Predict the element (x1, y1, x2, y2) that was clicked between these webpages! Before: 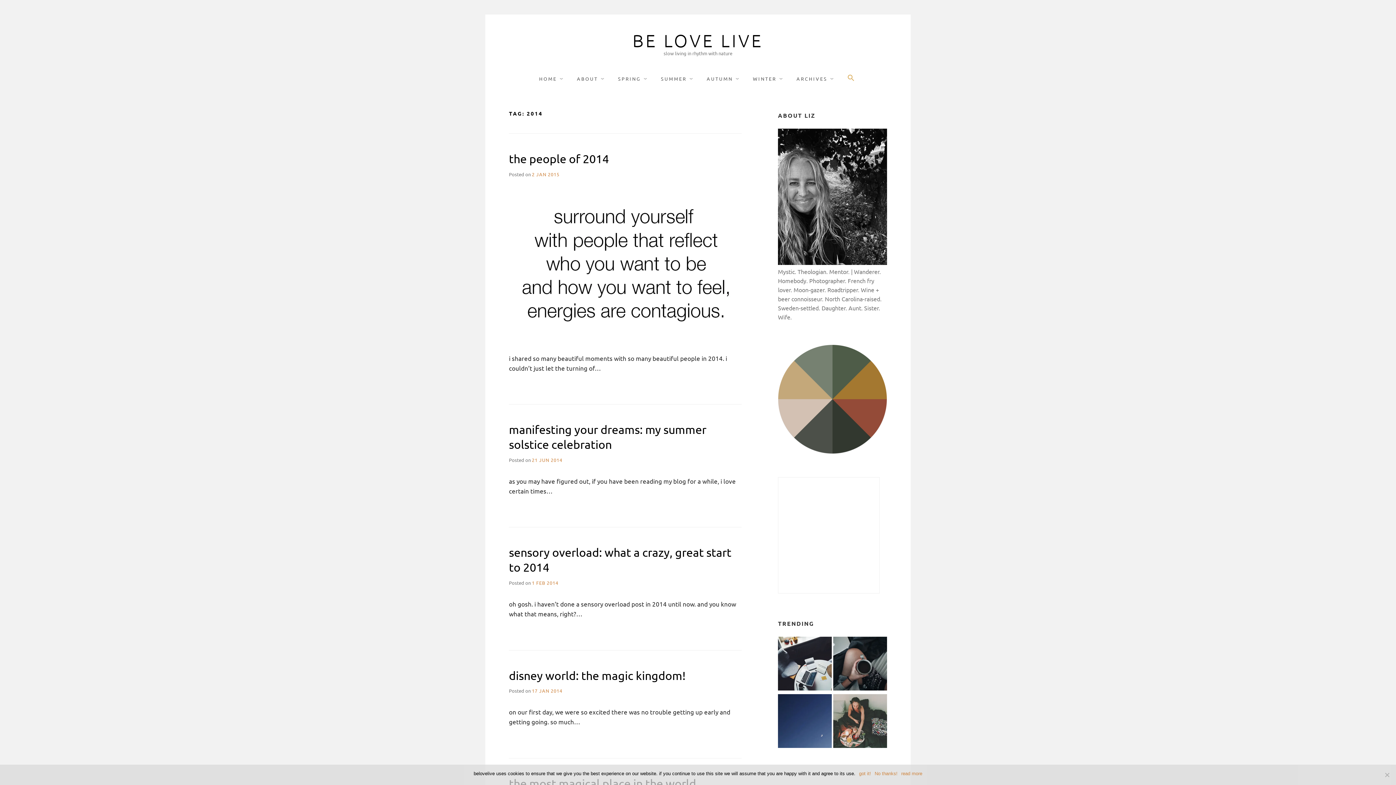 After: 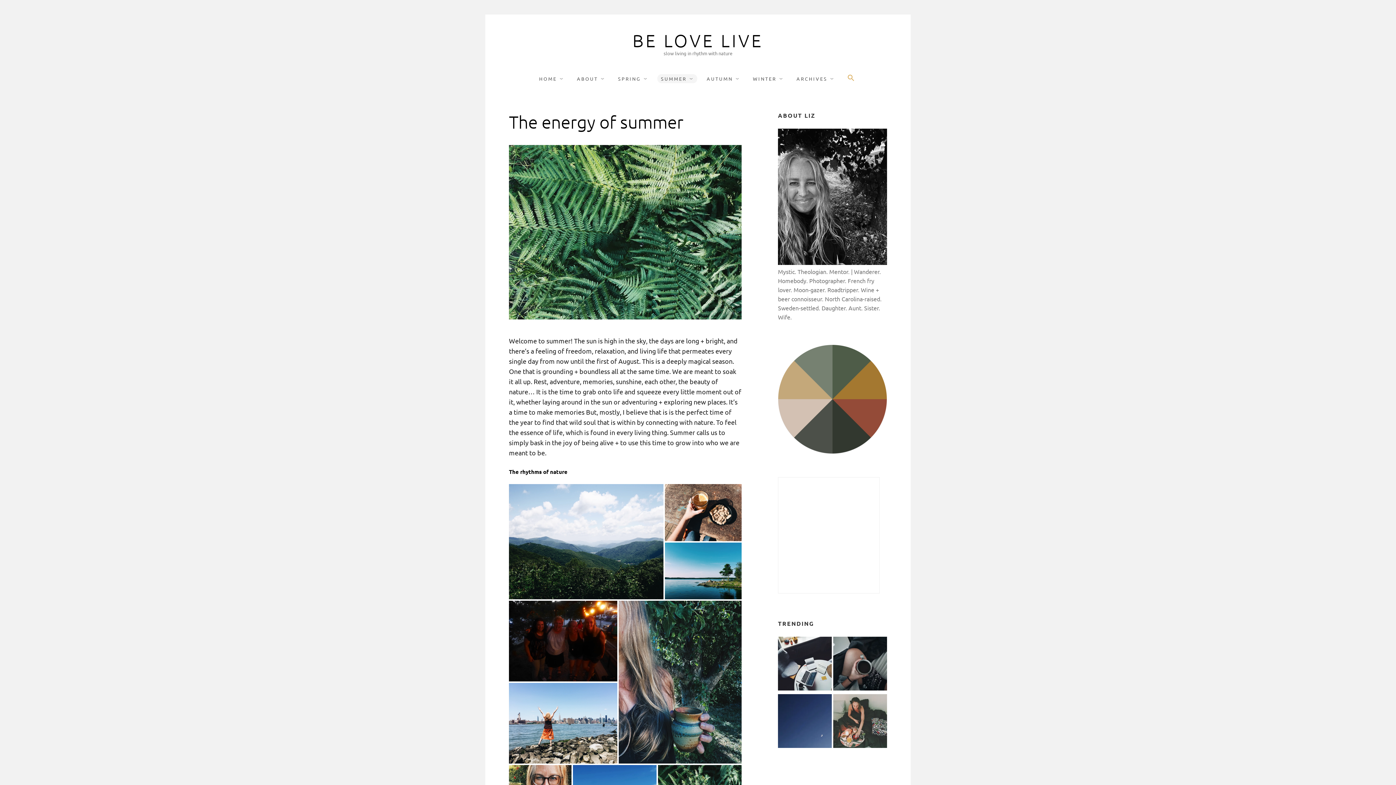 Action: label: SUMMER bbox: (657, 74, 697, 83)